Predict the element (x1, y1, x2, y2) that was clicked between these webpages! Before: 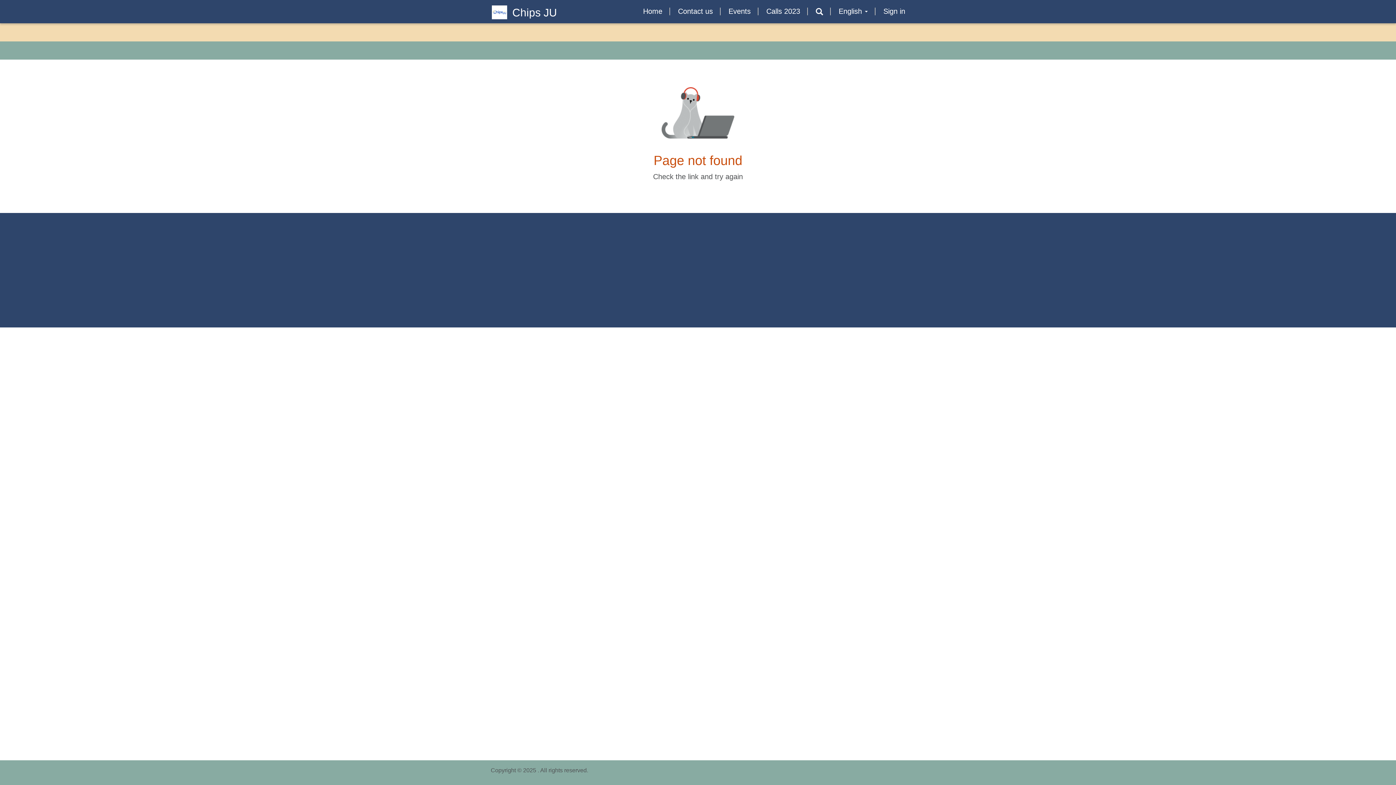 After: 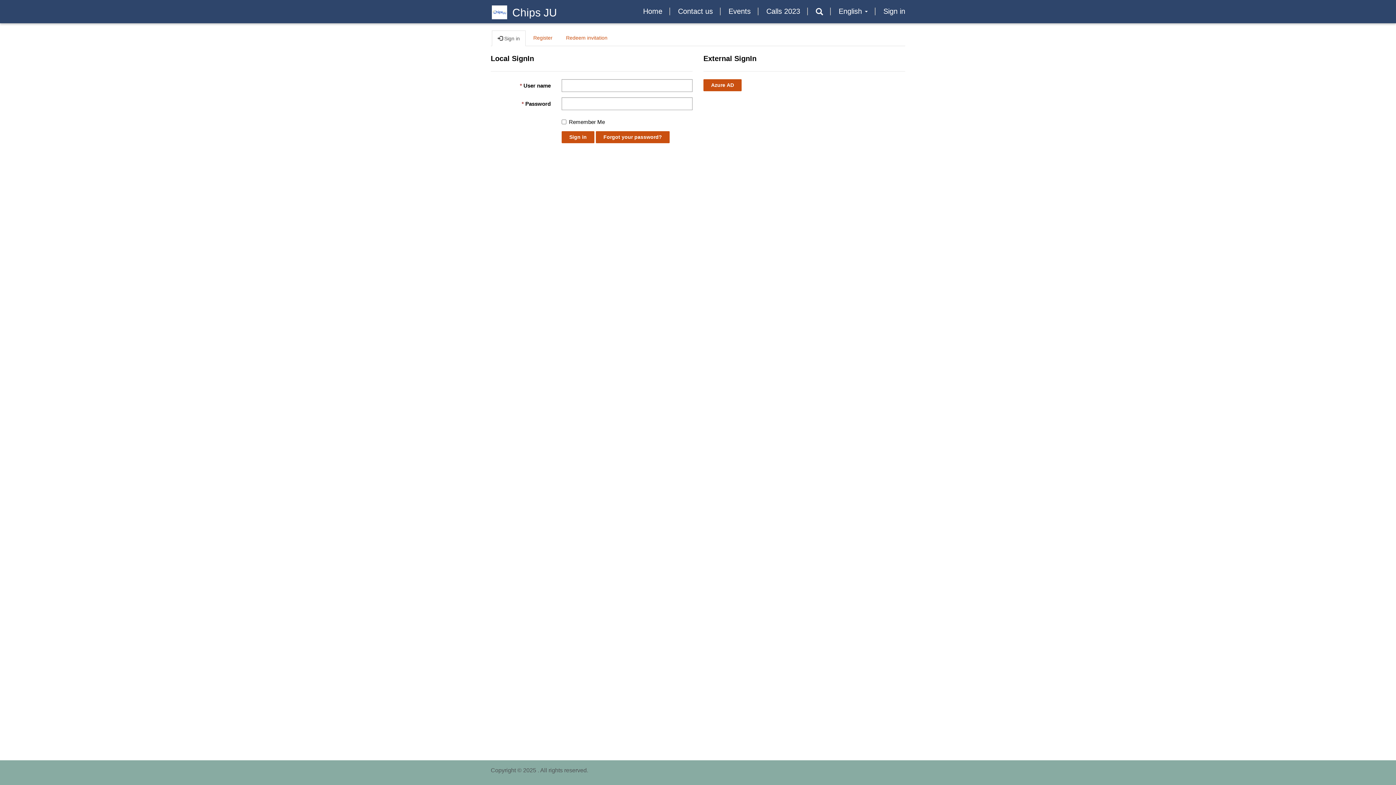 Action: label: Sign in bbox: (878, 2, 910, 20)